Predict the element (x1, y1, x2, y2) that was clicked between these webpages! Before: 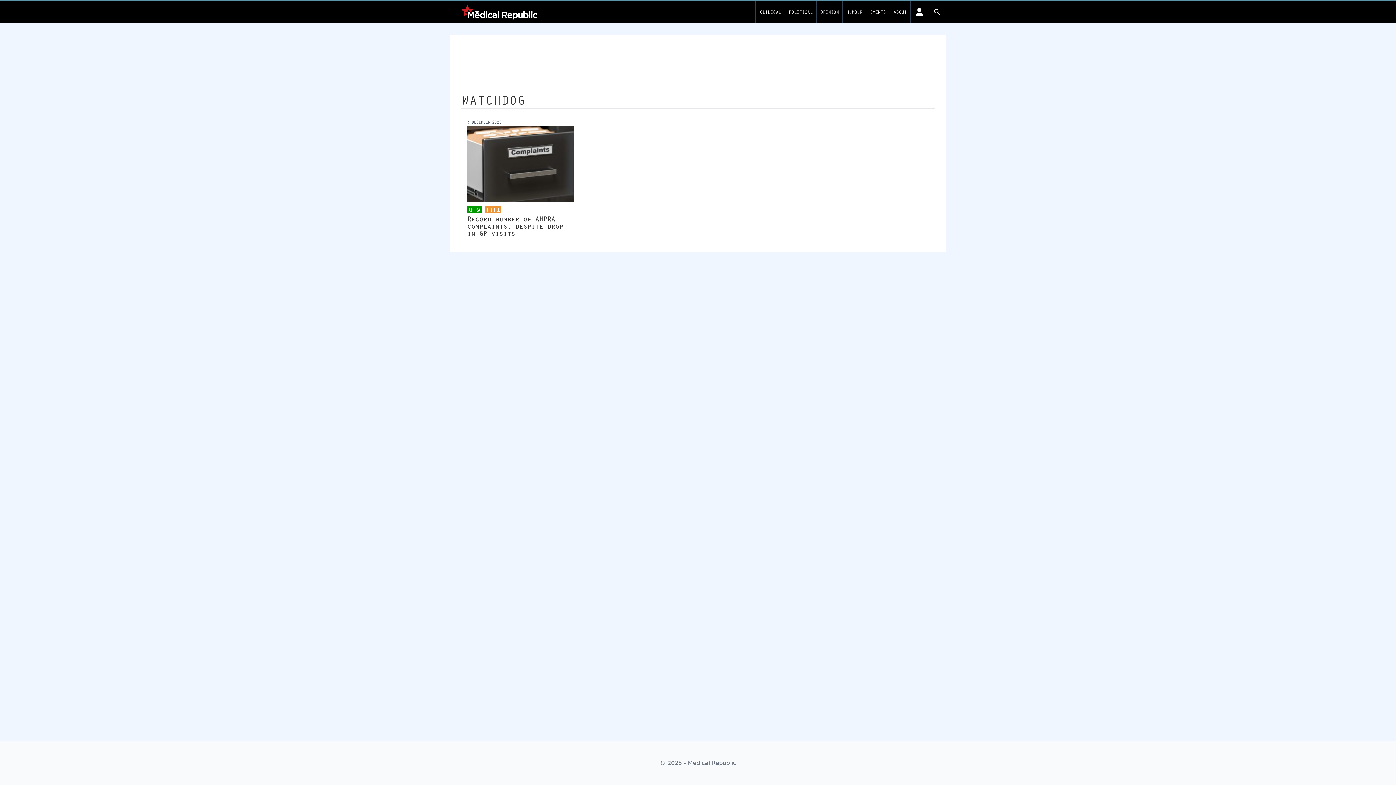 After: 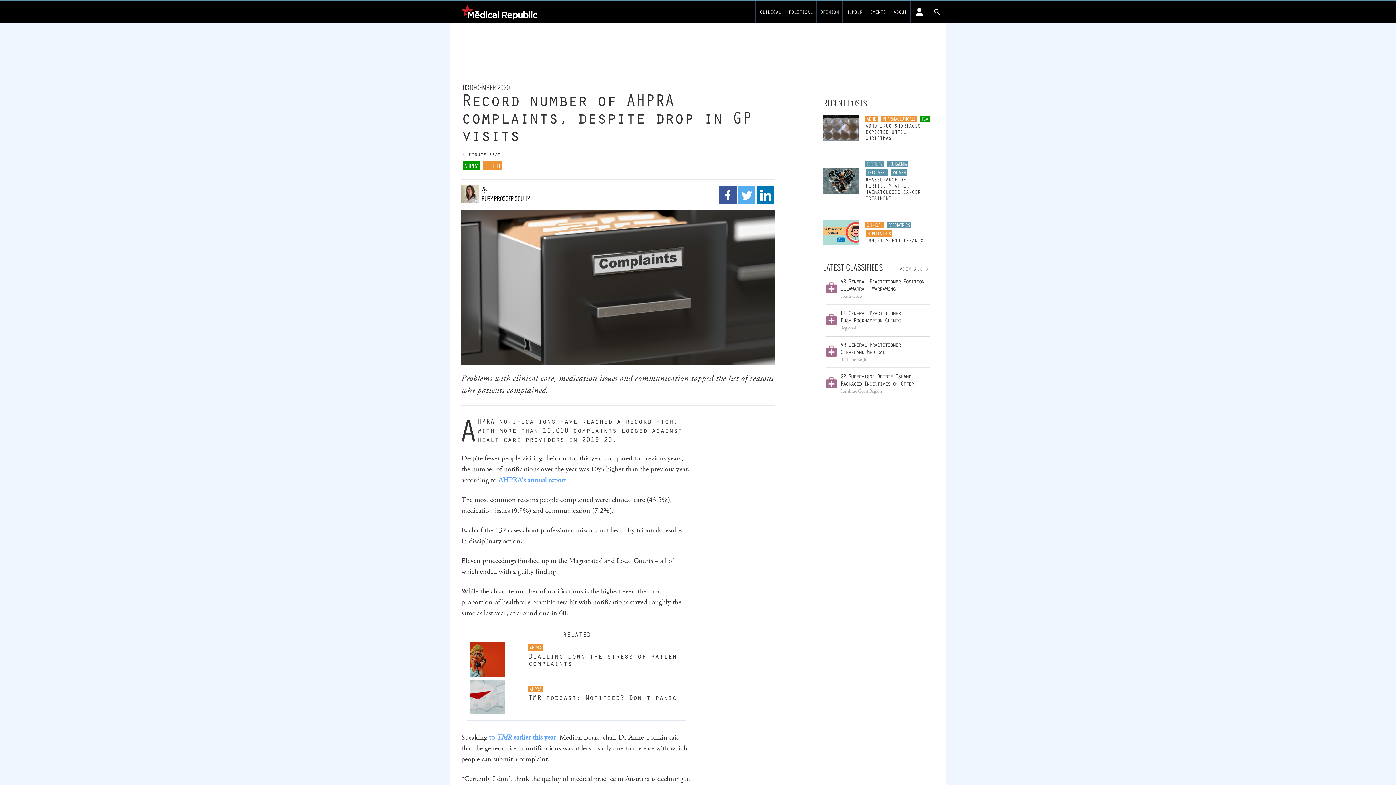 Action: label: Record number of AHPRA complaints, despite drop in GP visits bbox: (467, 215, 563, 238)